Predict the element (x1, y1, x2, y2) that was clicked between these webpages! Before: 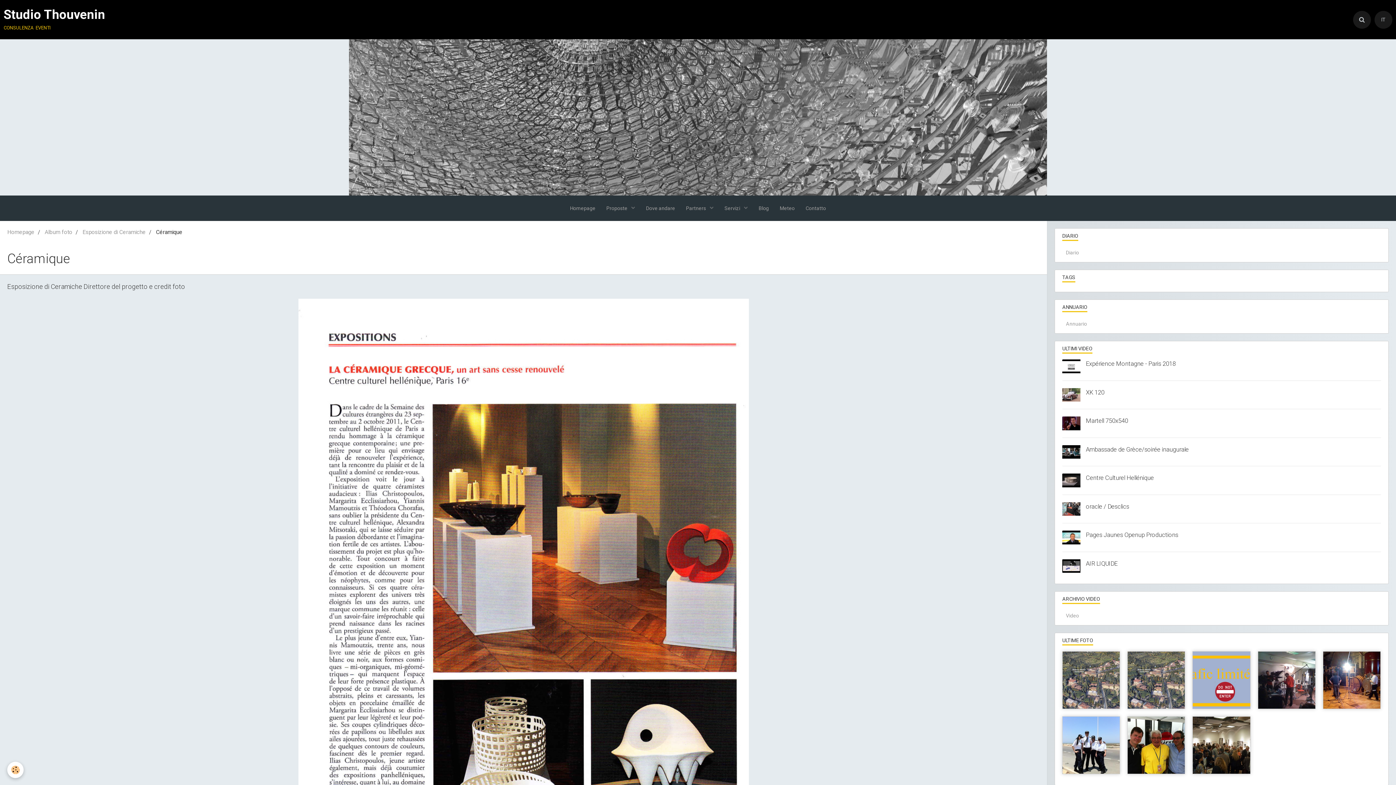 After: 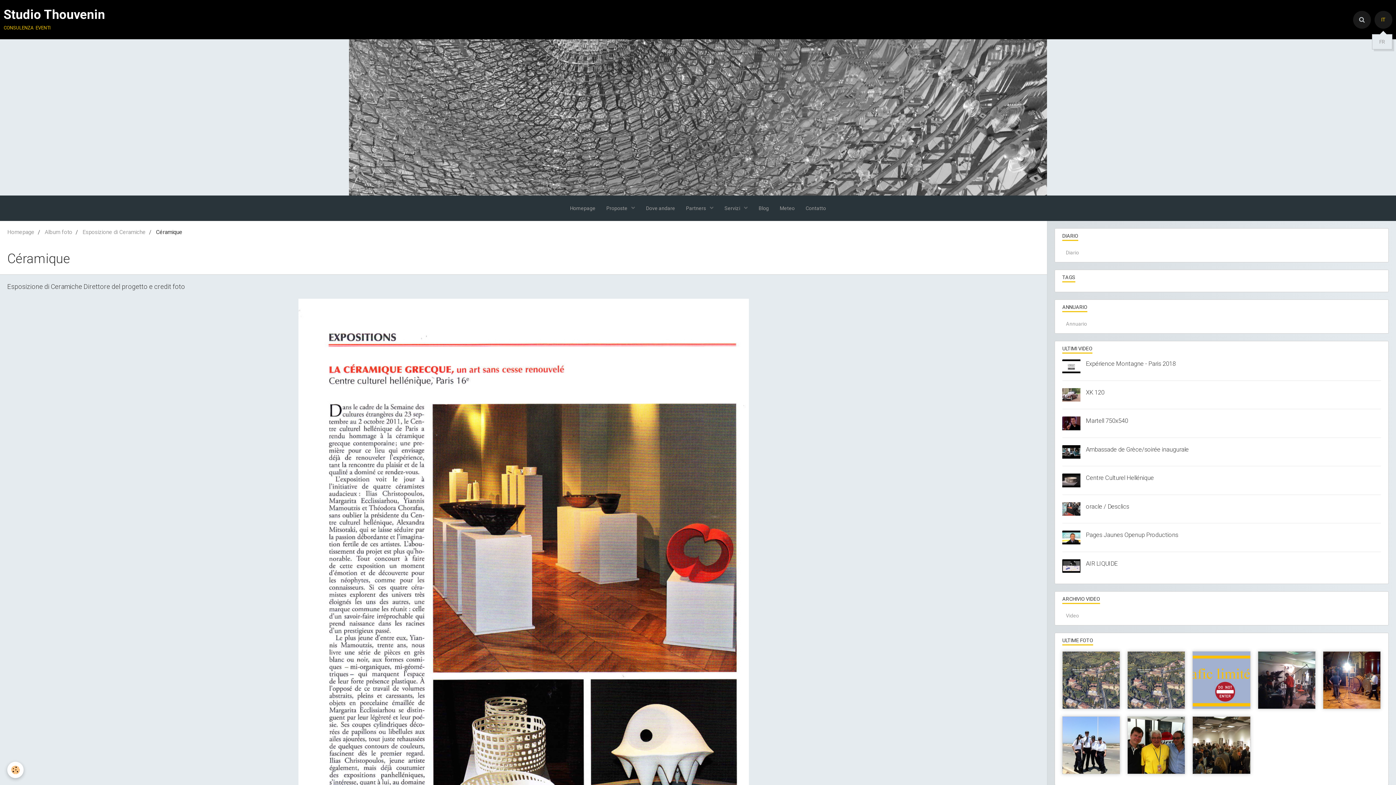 Action: label: IT bbox: (1374, 10, 1392, 28)